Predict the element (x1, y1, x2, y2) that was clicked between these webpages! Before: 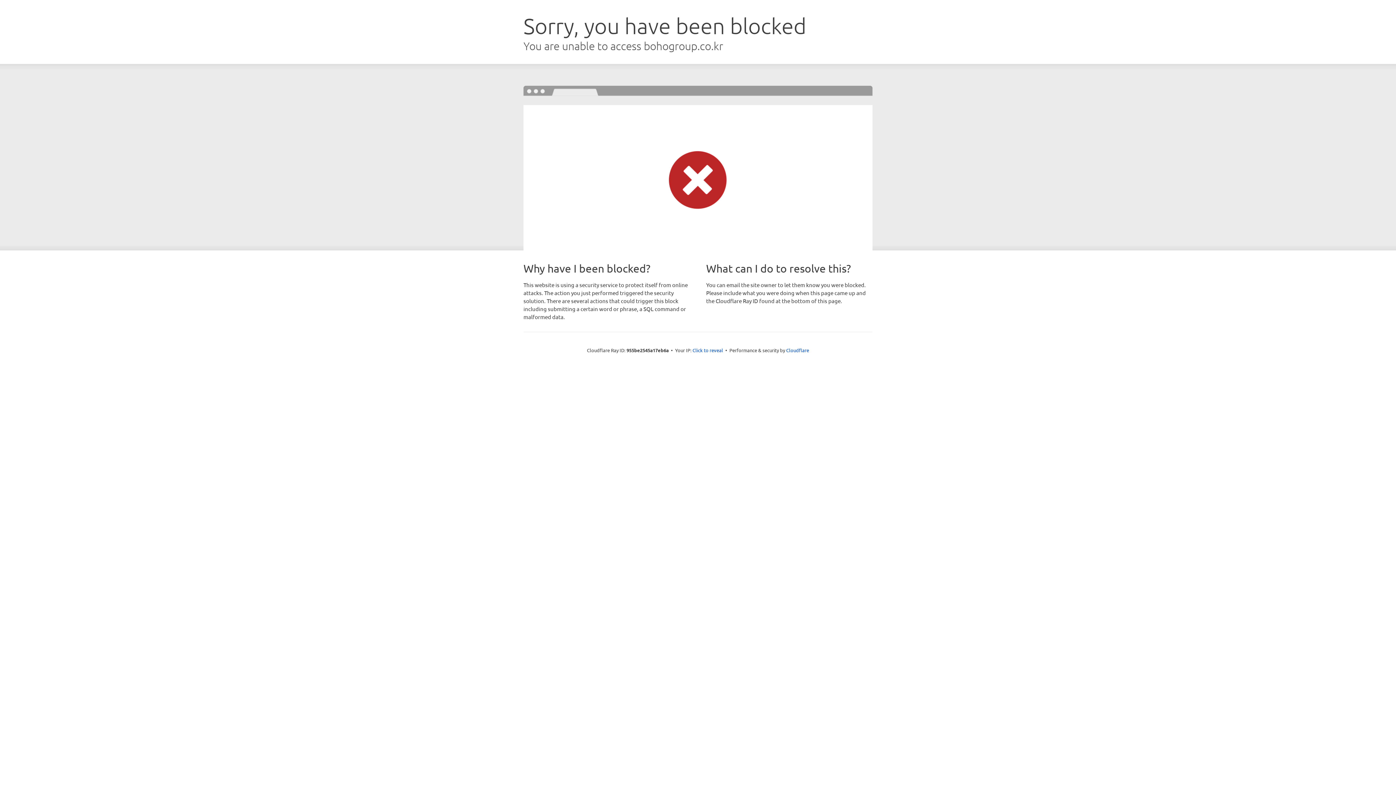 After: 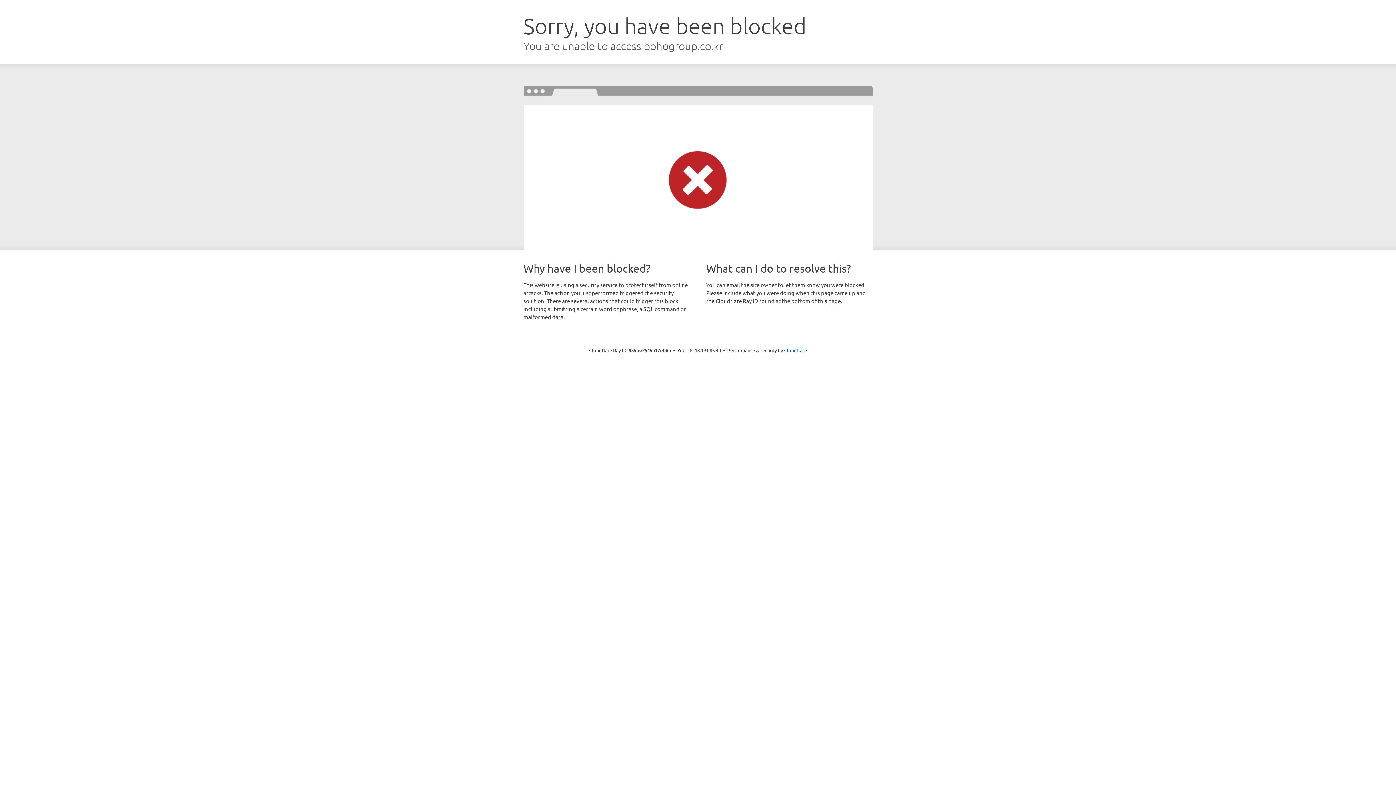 Action: label: Click to reveal bbox: (692, 346, 723, 353)